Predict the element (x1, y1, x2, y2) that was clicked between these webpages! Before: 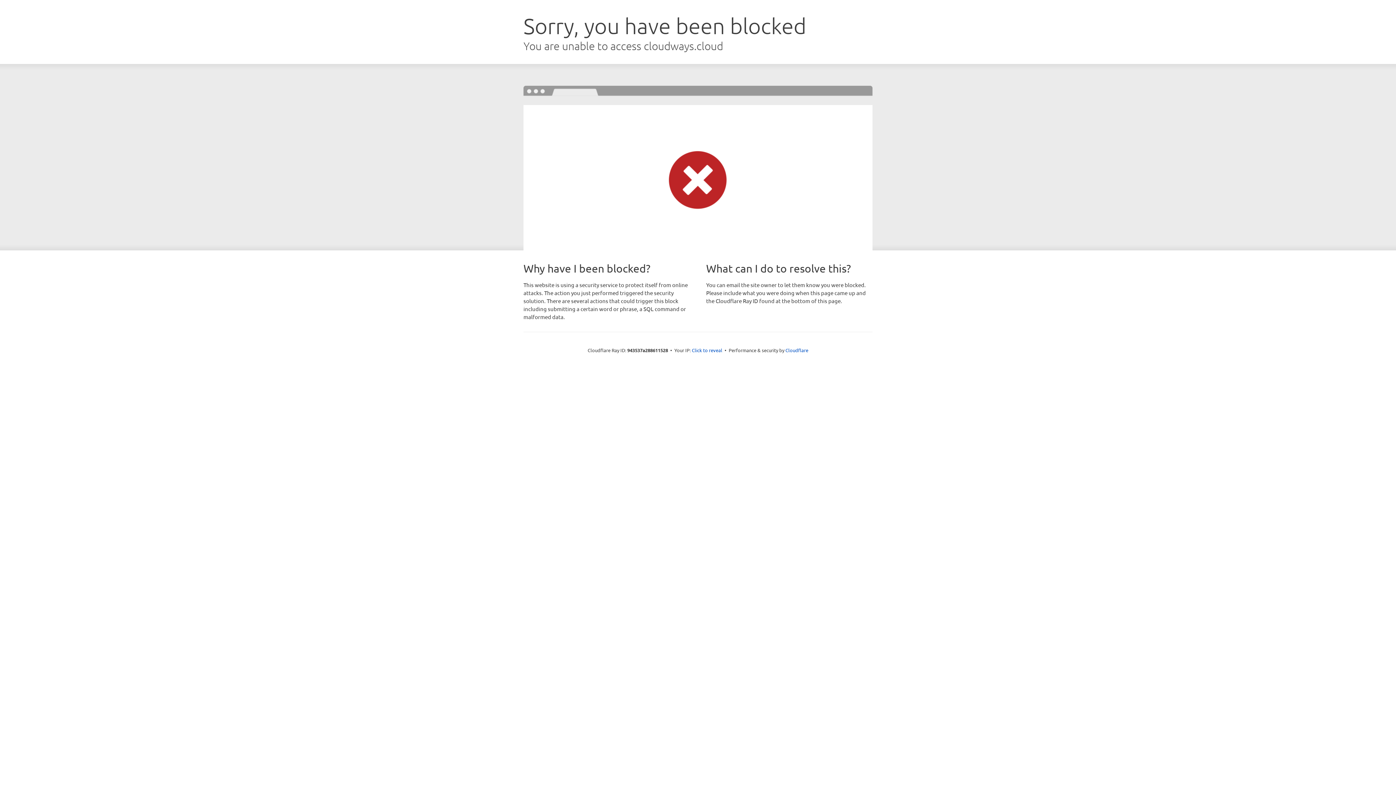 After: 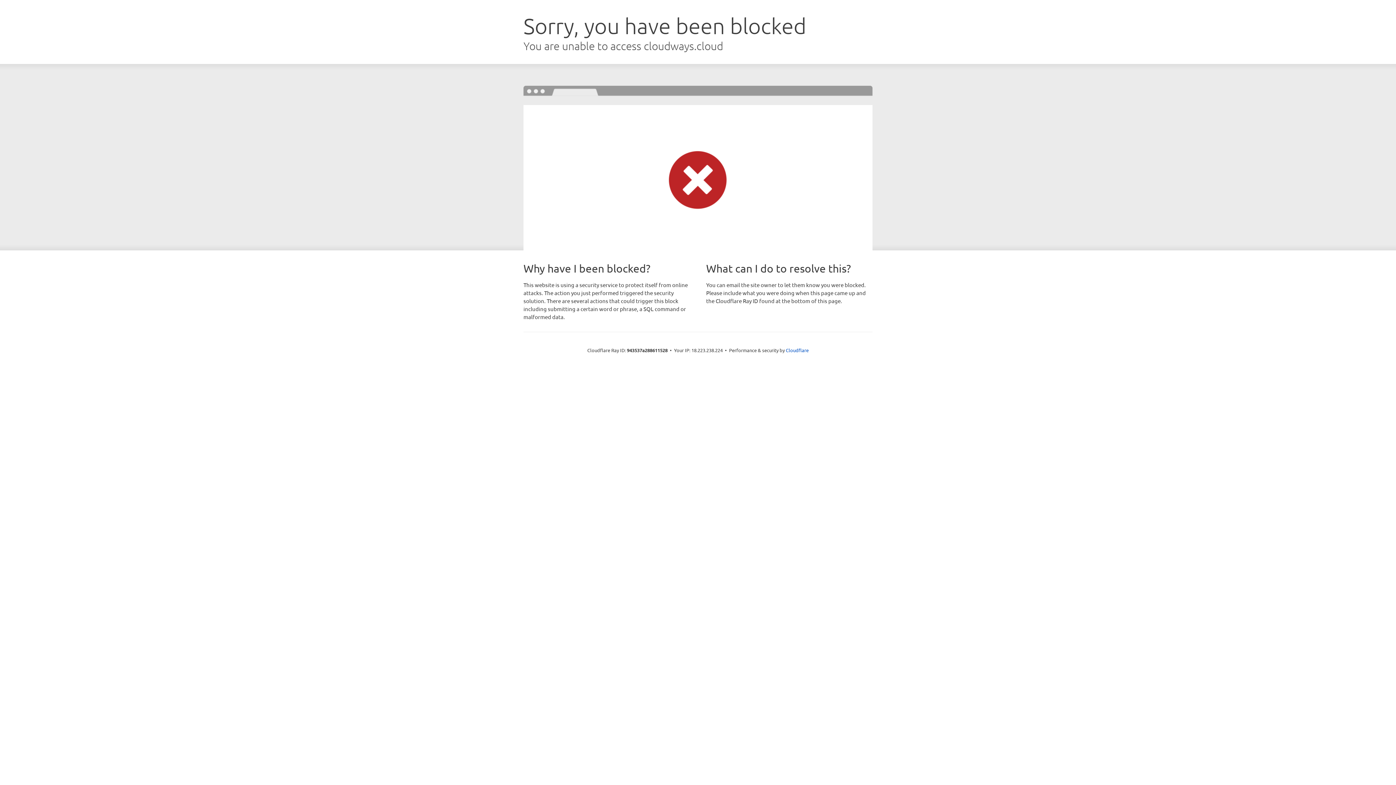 Action: bbox: (692, 346, 722, 353) label: Click to reveal